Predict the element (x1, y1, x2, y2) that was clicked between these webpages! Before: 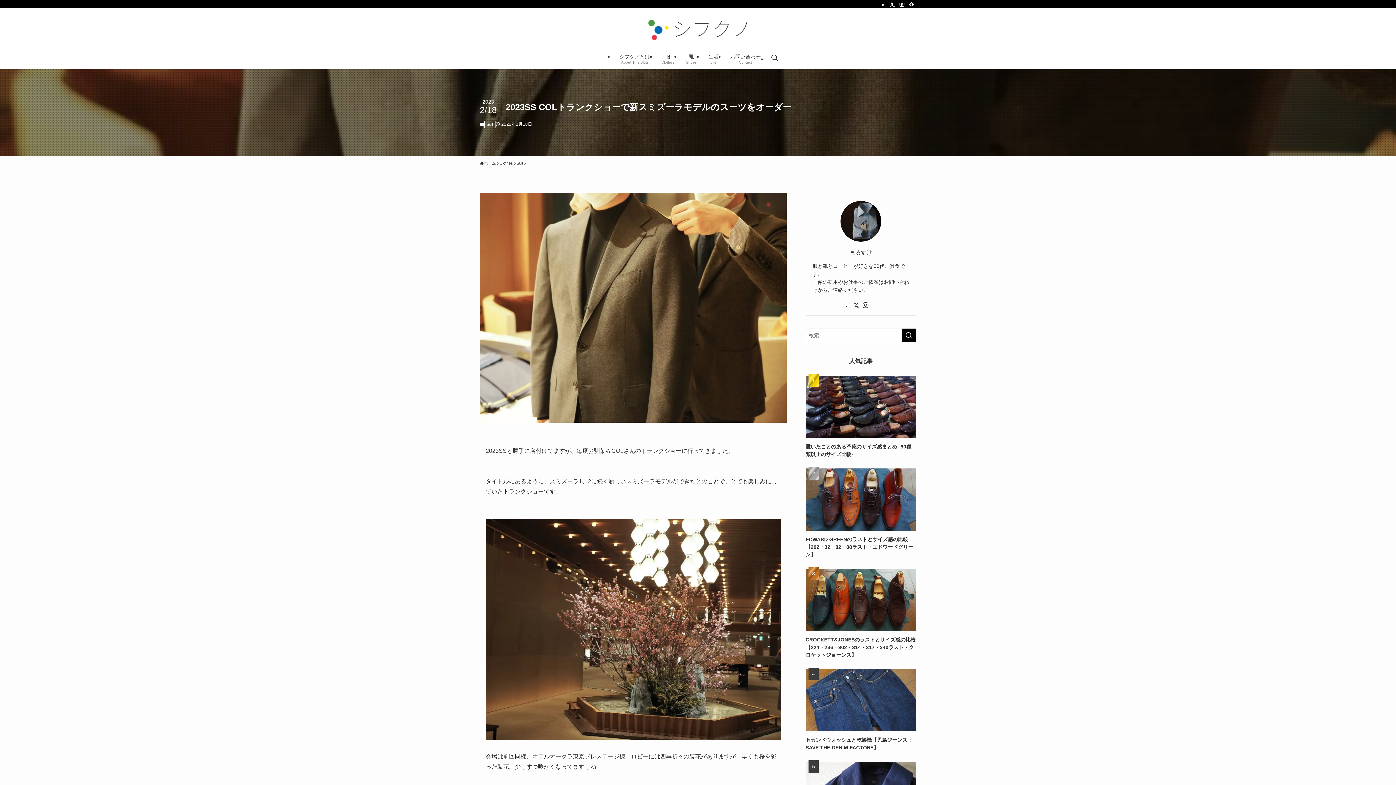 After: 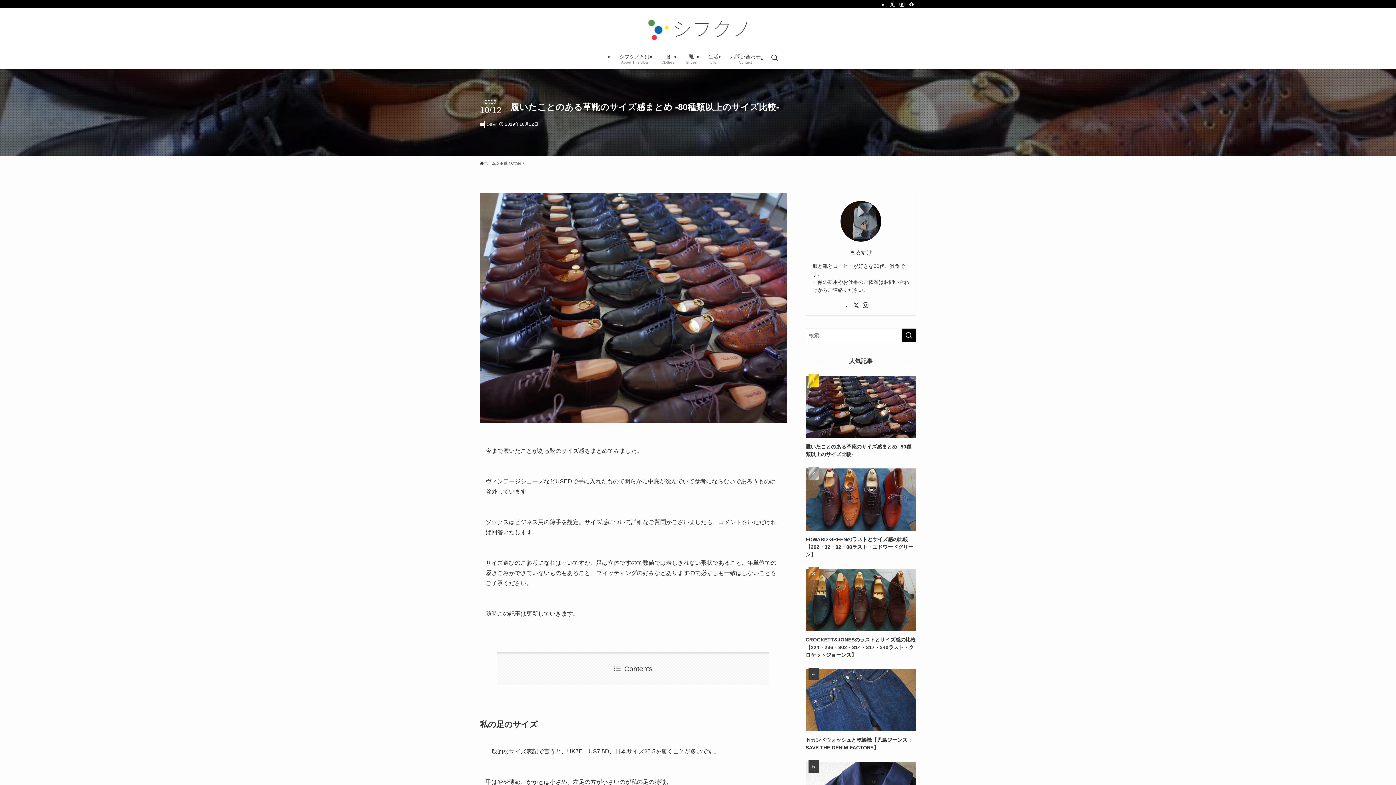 Action: label: 履いたことのある革靴のサイズ感まとめ -80種類以上のサイズ比較- bbox: (805, 375, 916, 458)